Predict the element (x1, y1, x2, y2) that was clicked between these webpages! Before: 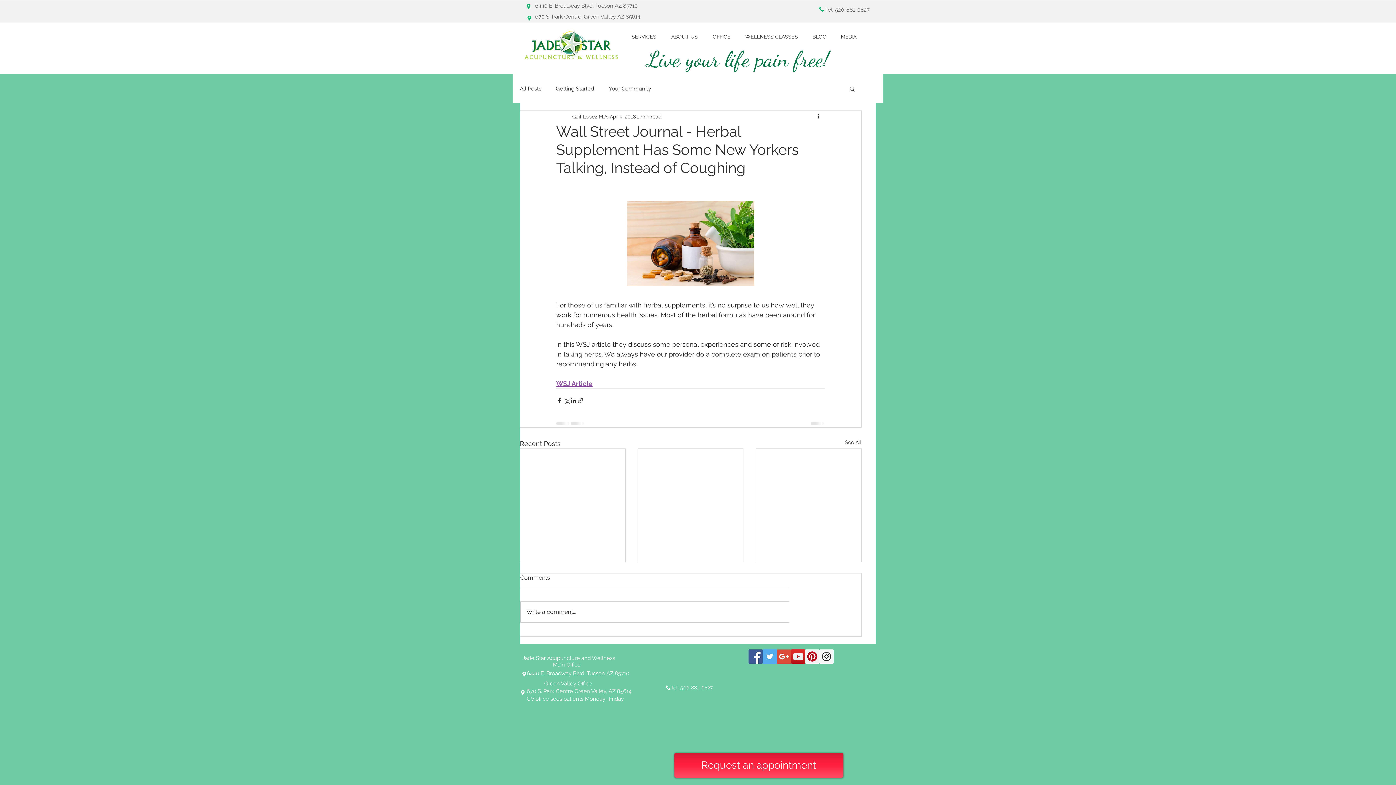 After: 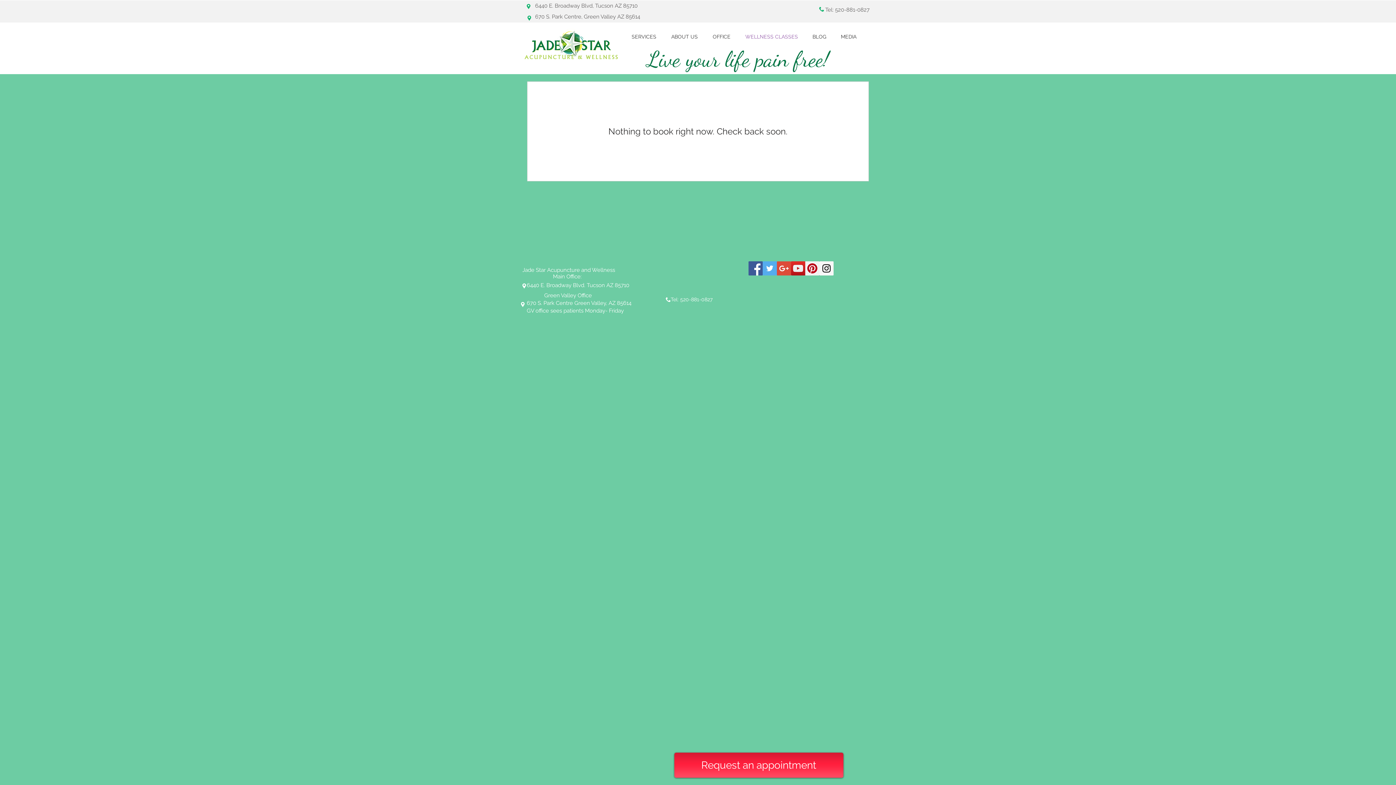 Action: bbox: (738, 30, 805, 43) label: WELLNESS CLASSES